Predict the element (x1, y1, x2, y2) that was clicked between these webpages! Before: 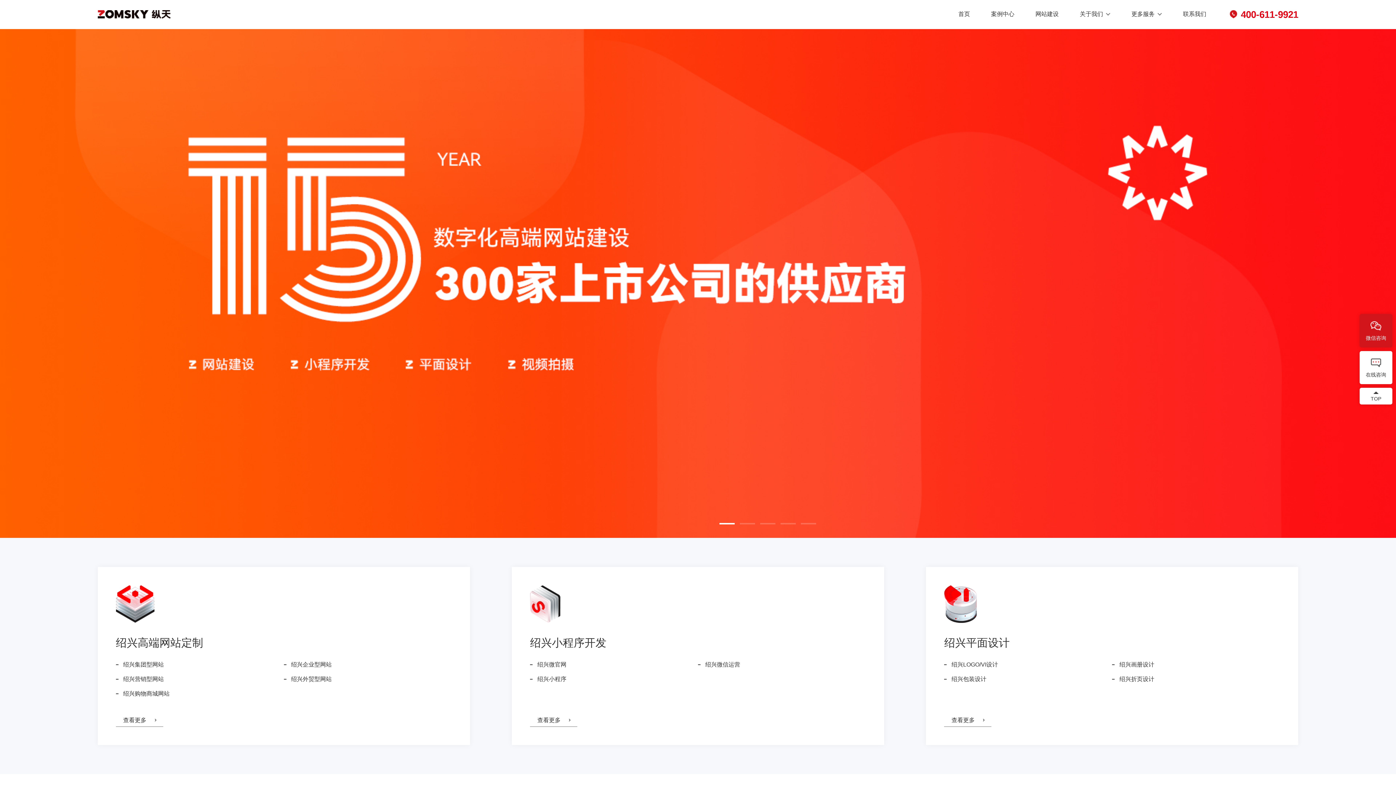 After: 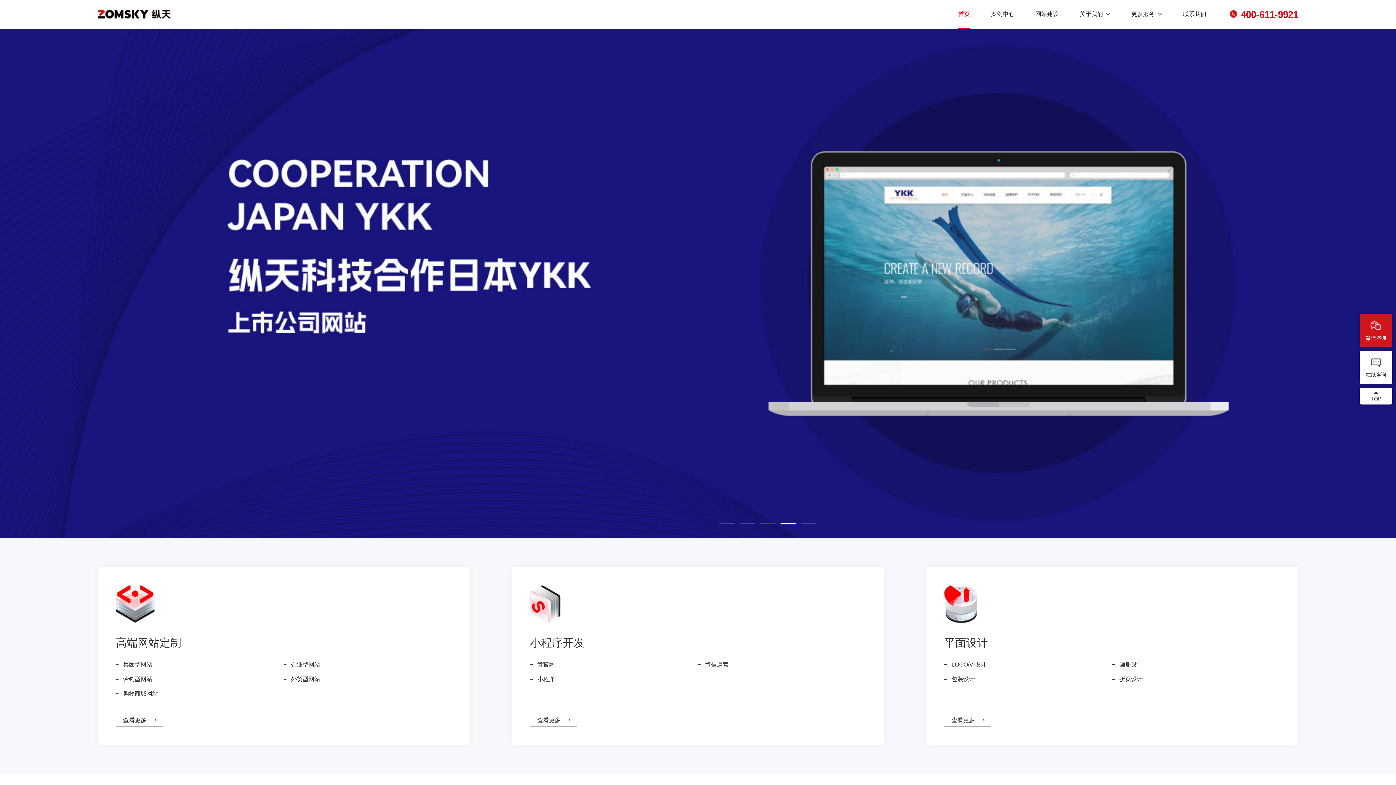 Action: bbox: (97, 11, 170, 16)